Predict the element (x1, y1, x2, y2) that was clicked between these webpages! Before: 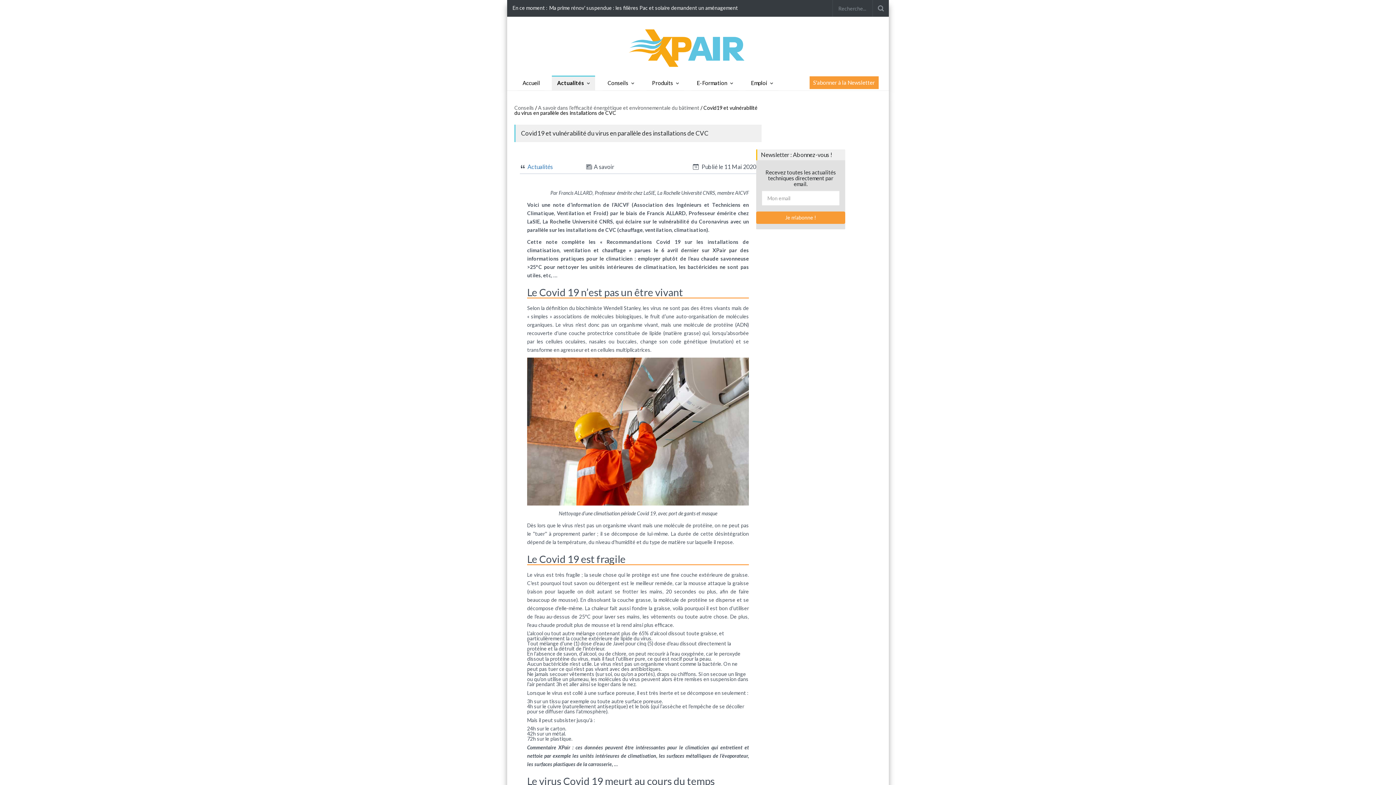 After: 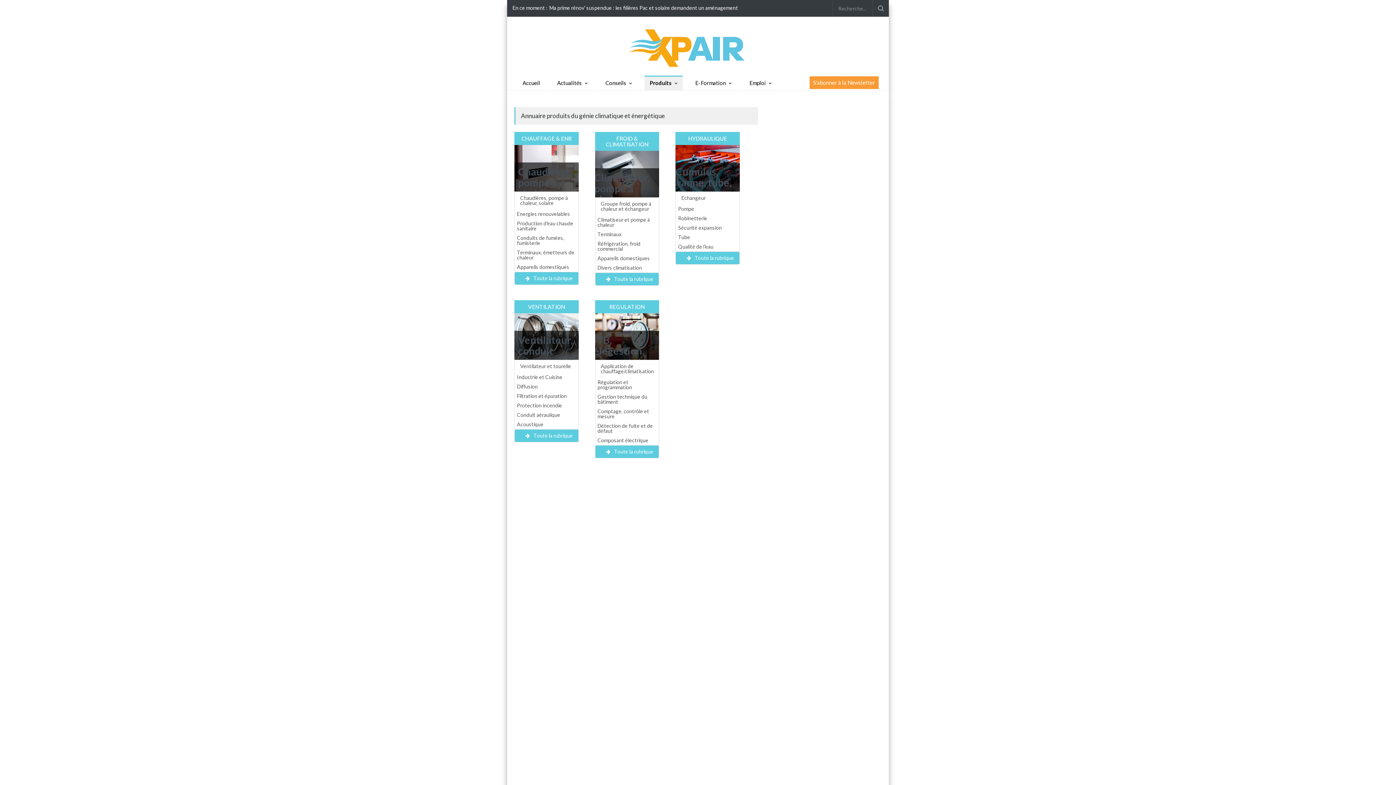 Action: bbox: (646, 75, 684, 91) label: Produits